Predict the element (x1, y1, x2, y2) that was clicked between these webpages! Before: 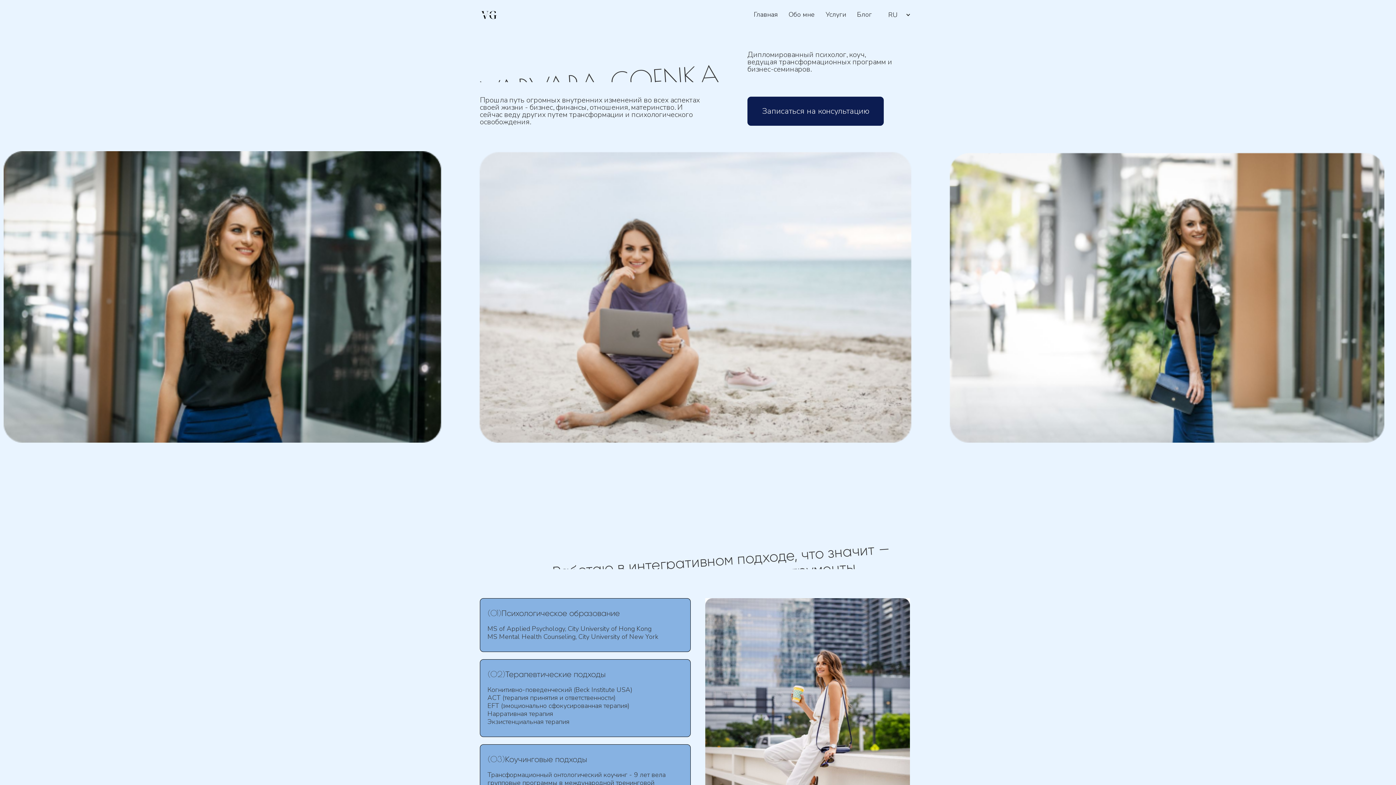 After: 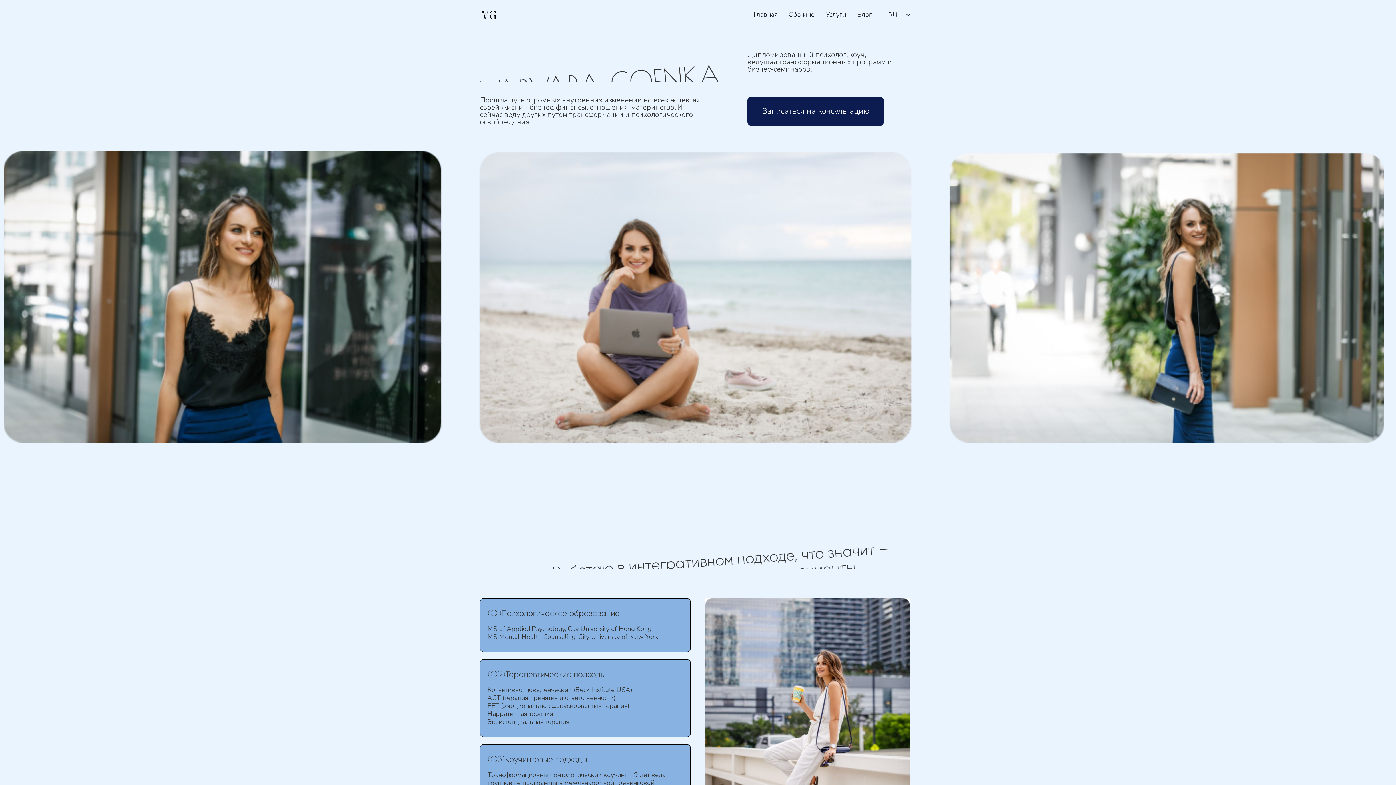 Action: bbox: (480, 7, 499, 22)